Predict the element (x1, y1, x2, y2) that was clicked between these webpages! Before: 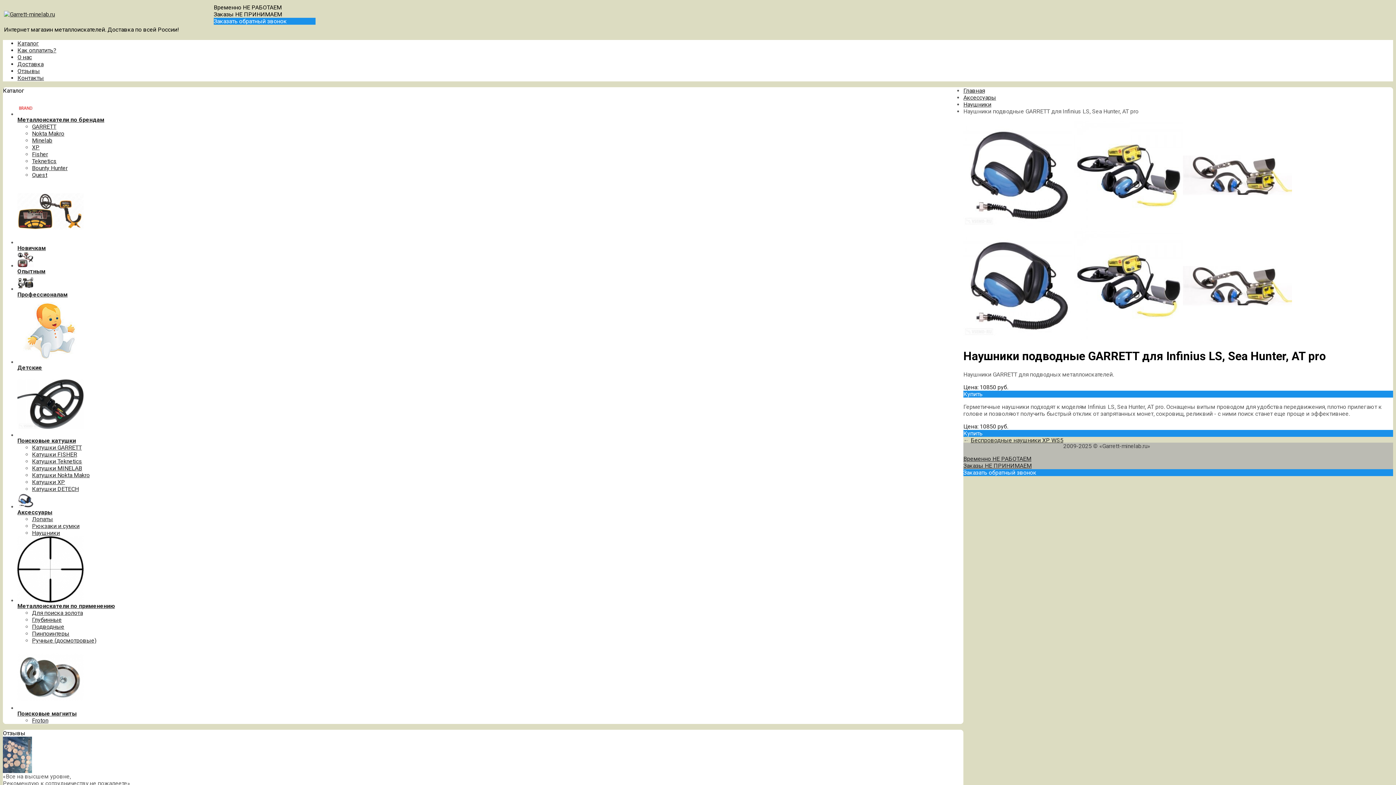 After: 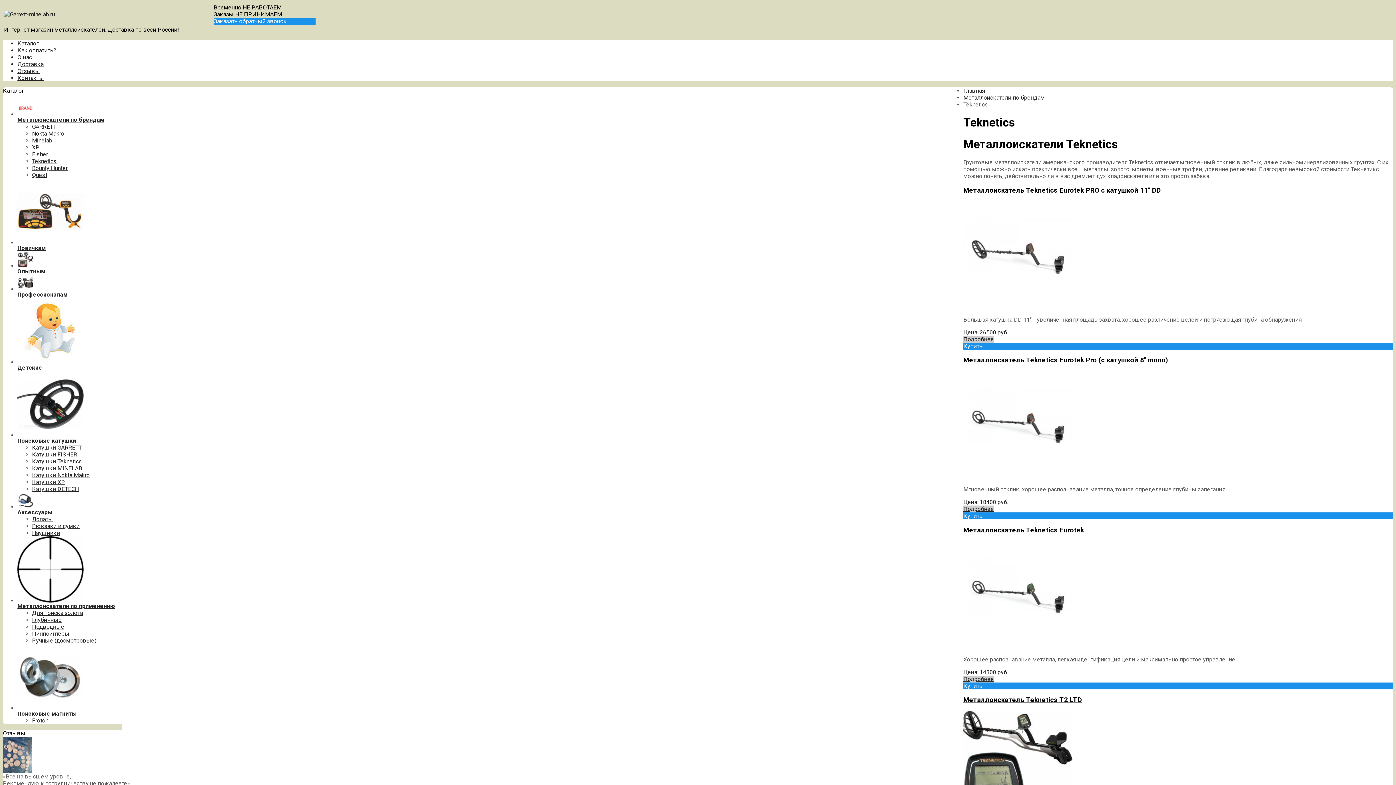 Action: bbox: (32, 157, 56, 164) label: Teknetics